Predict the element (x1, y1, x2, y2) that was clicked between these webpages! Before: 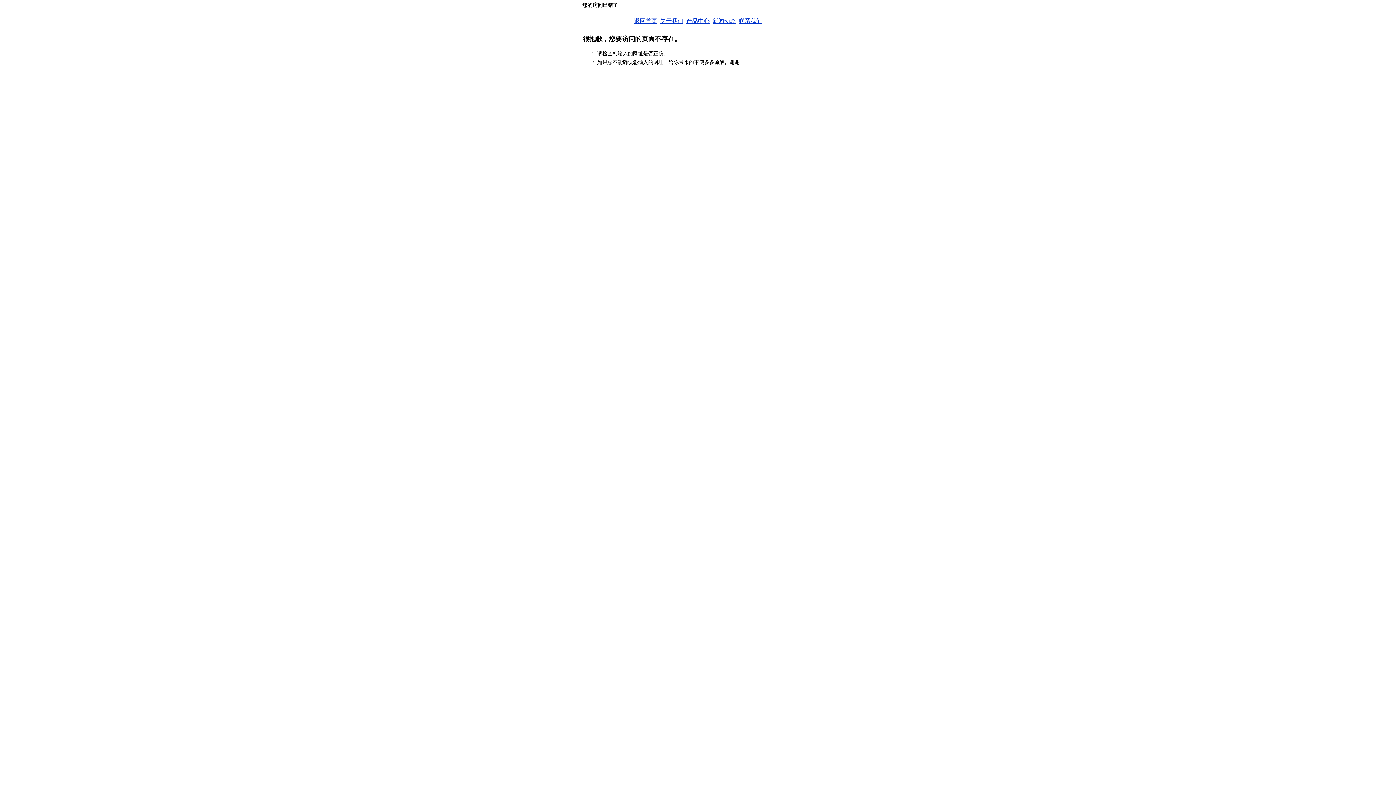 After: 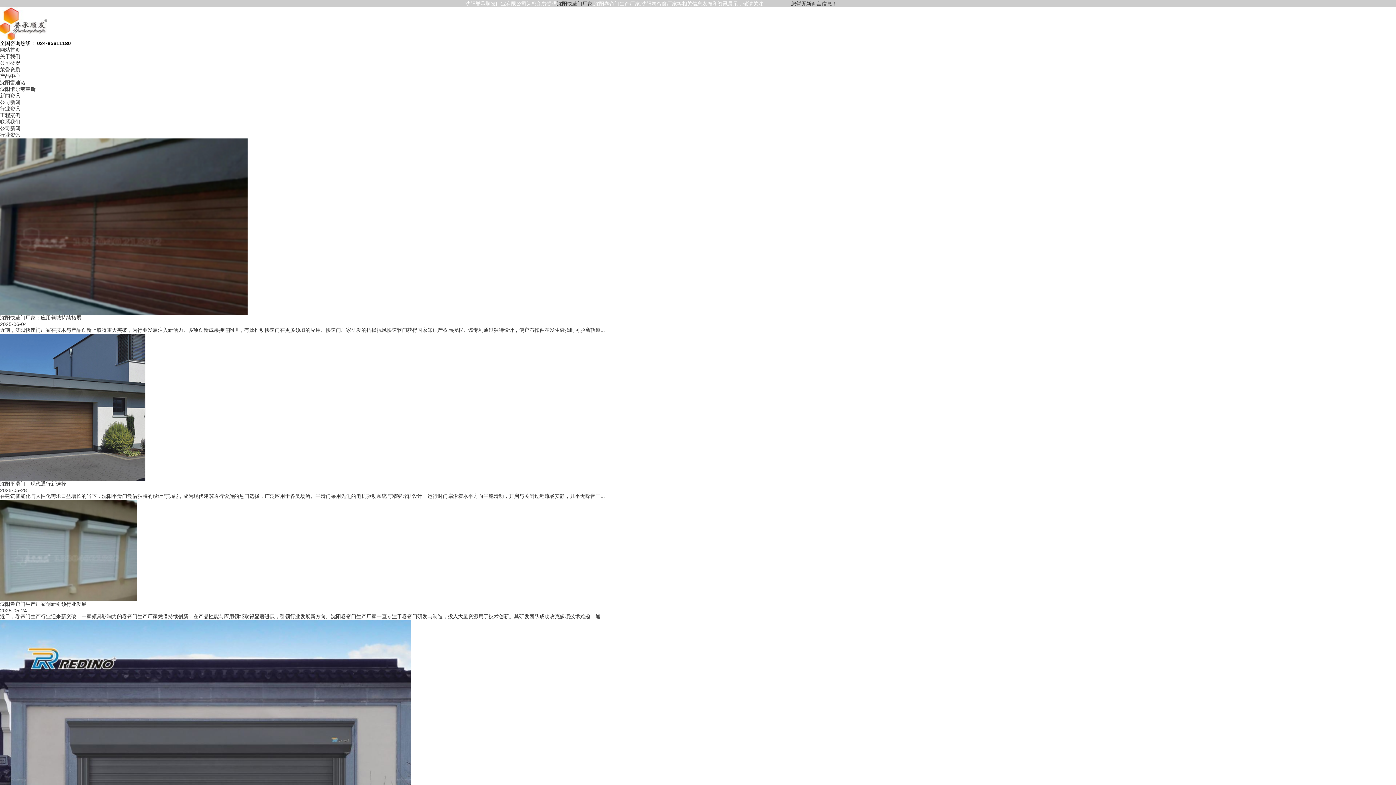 Action: bbox: (712, 17, 736, 24) label: 新闻动态